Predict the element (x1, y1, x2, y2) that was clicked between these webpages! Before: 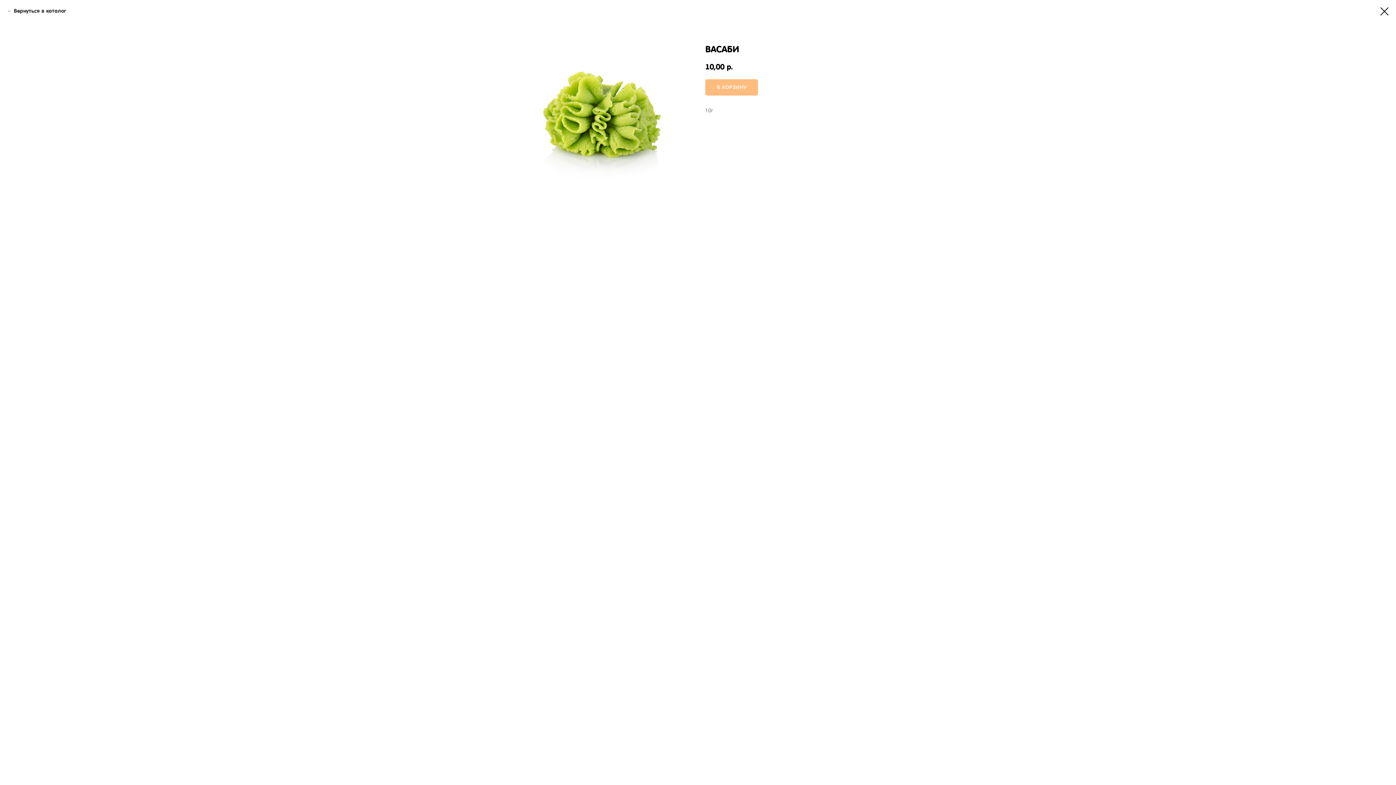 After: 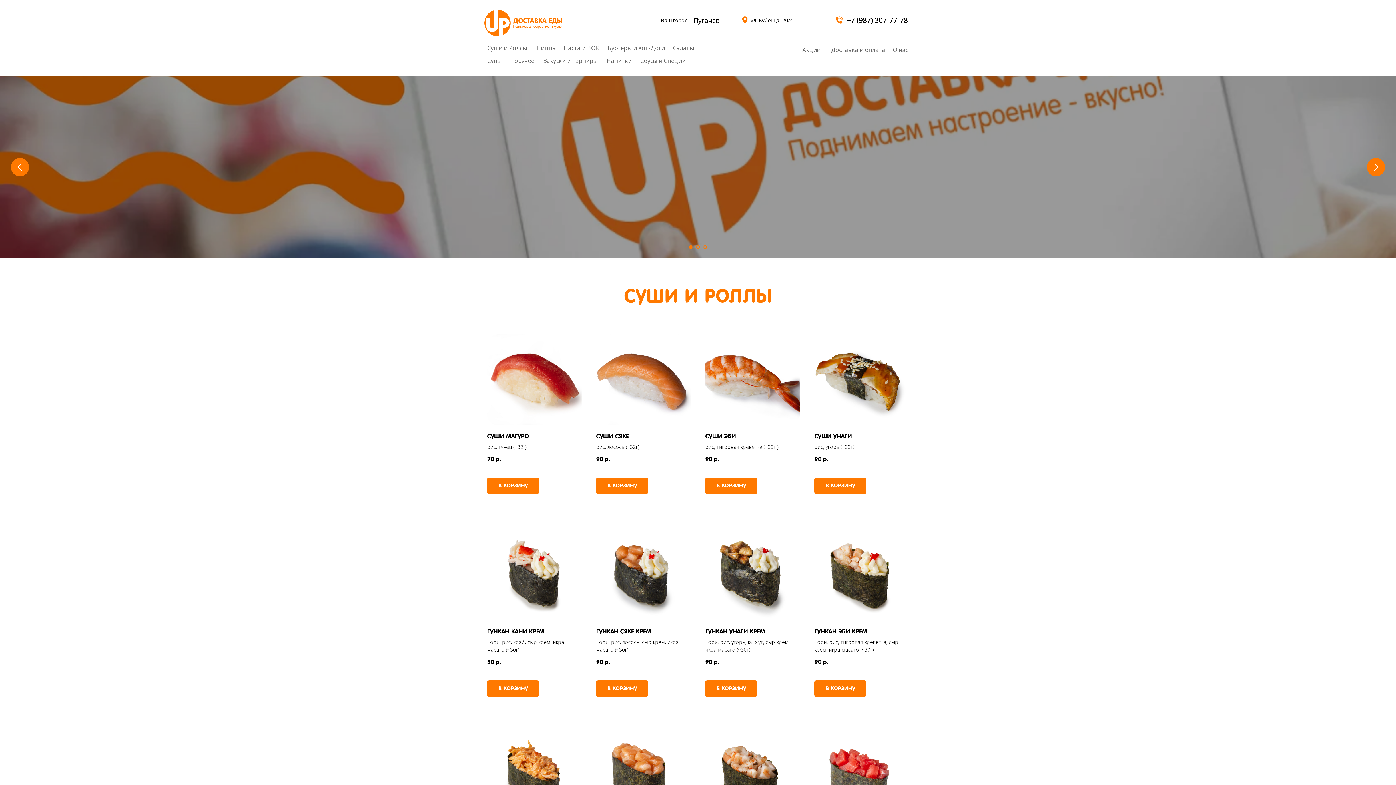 Action: label: Вернуться в каталог bbox: (7, 7, 65, 14)